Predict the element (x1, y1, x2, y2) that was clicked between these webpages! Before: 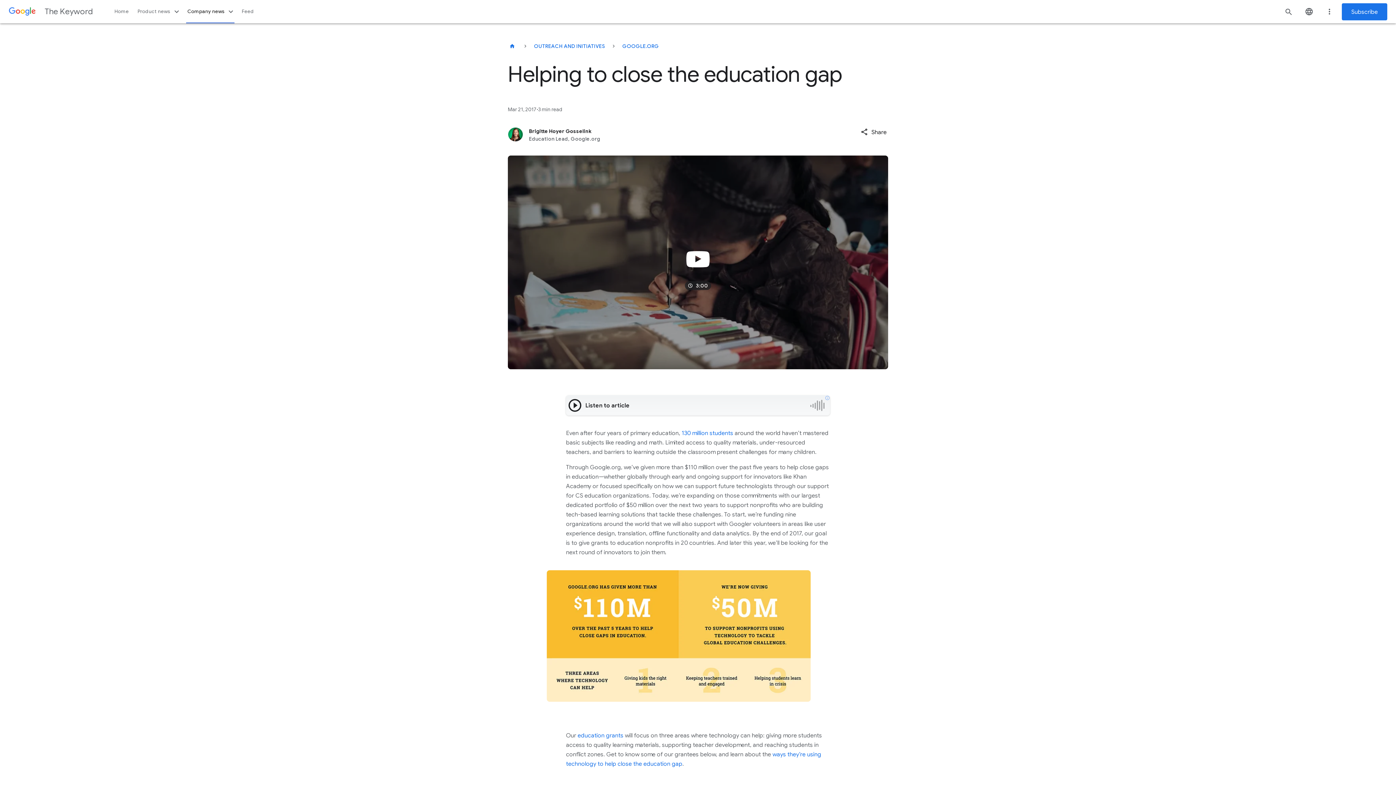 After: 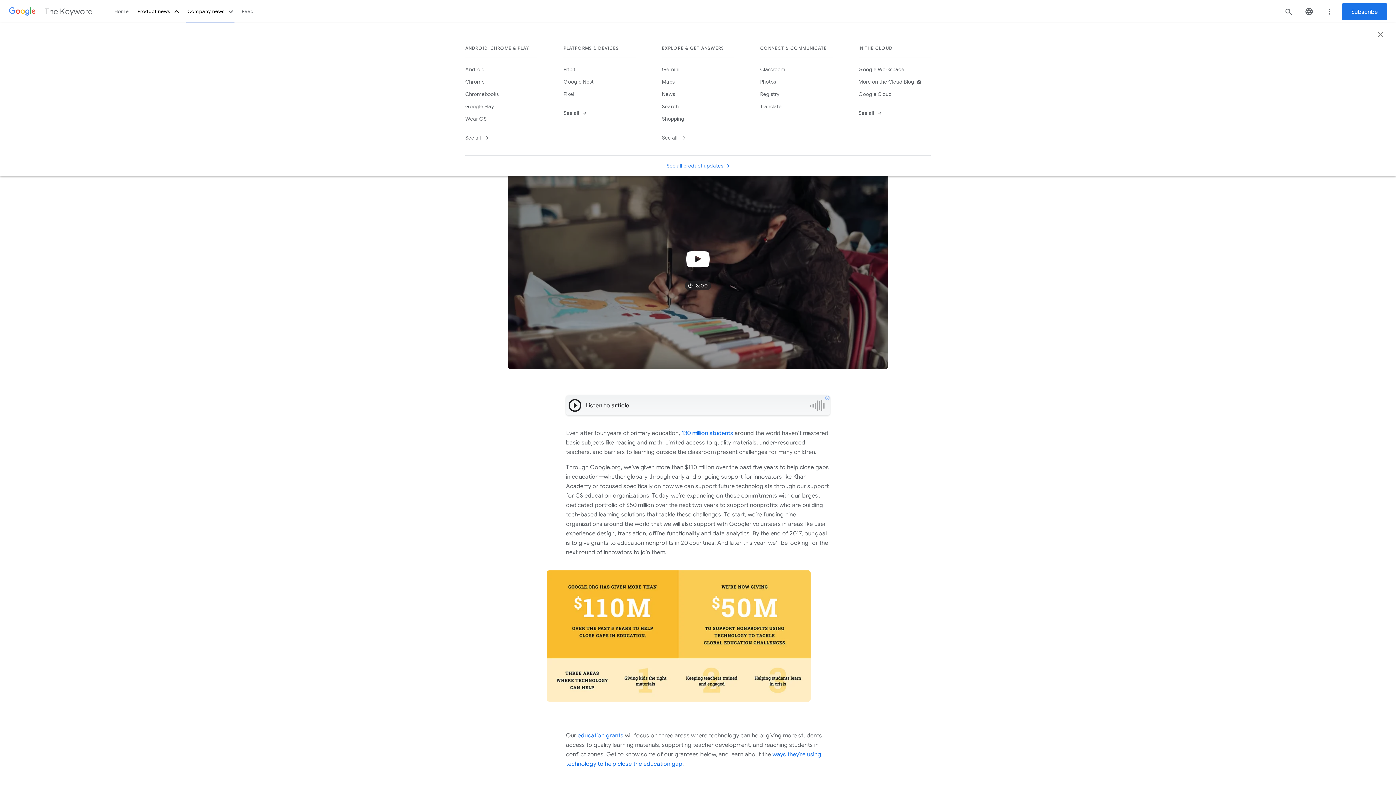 Action: bbox: (133, 0, 183, 23) label: Product news